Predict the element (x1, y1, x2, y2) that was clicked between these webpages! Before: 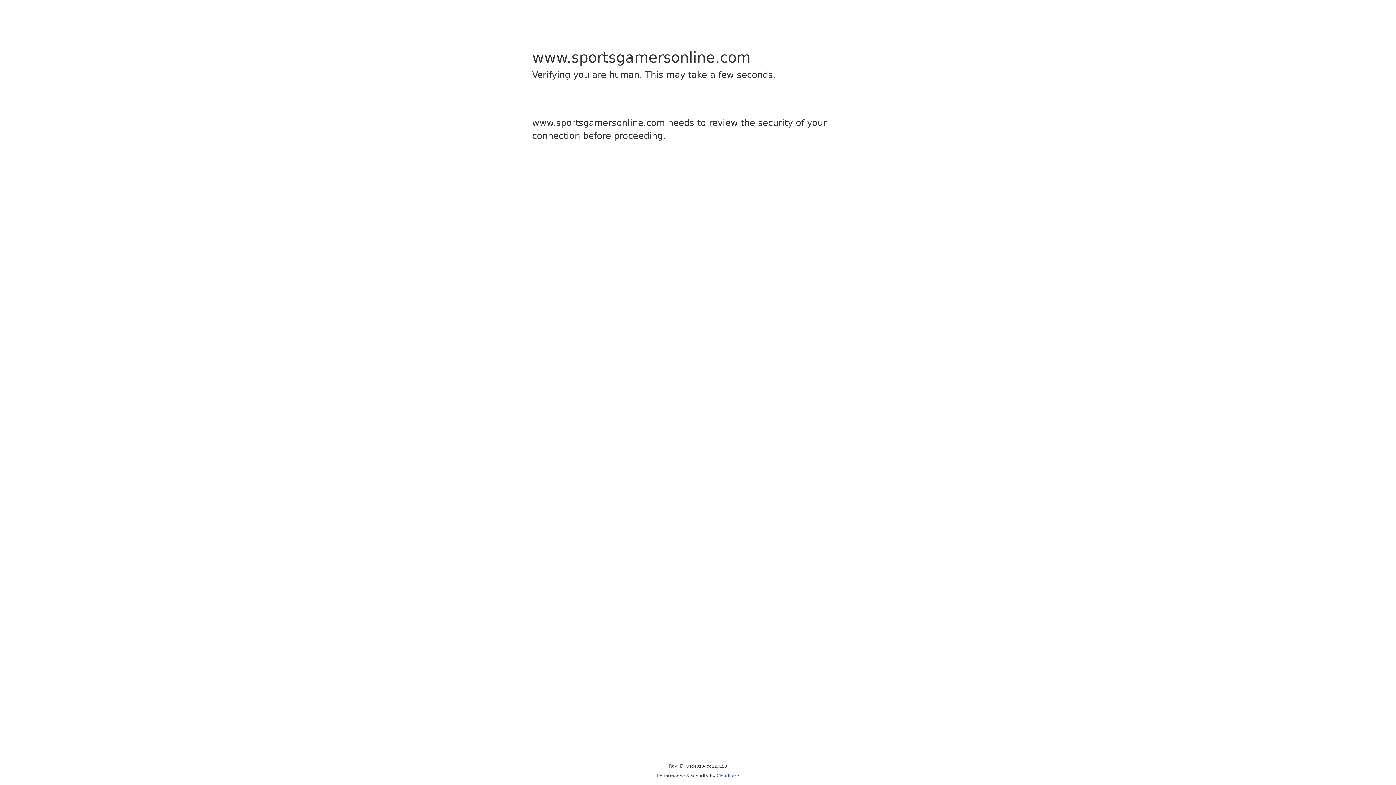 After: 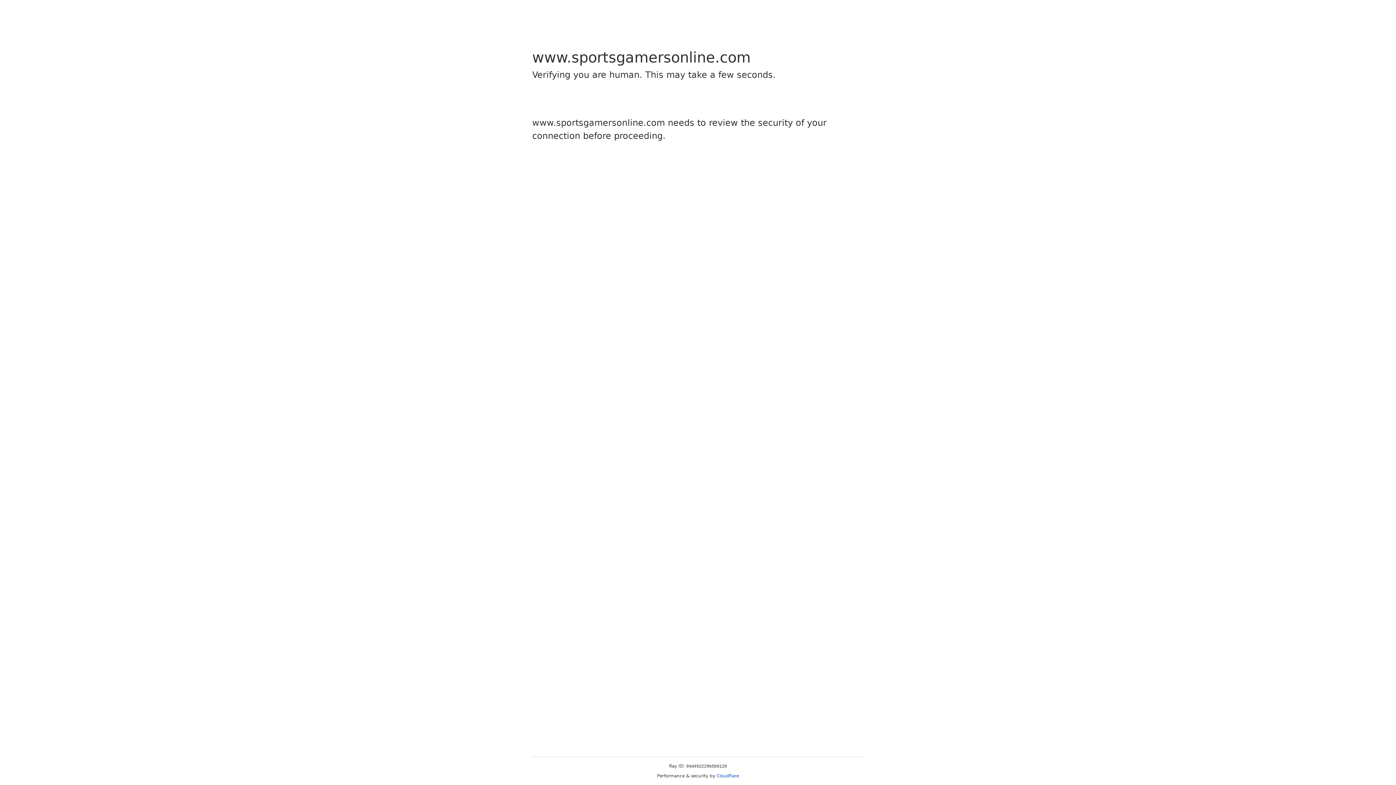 Action: bbox: (716, 773, 739, 778) label: Cloudflare